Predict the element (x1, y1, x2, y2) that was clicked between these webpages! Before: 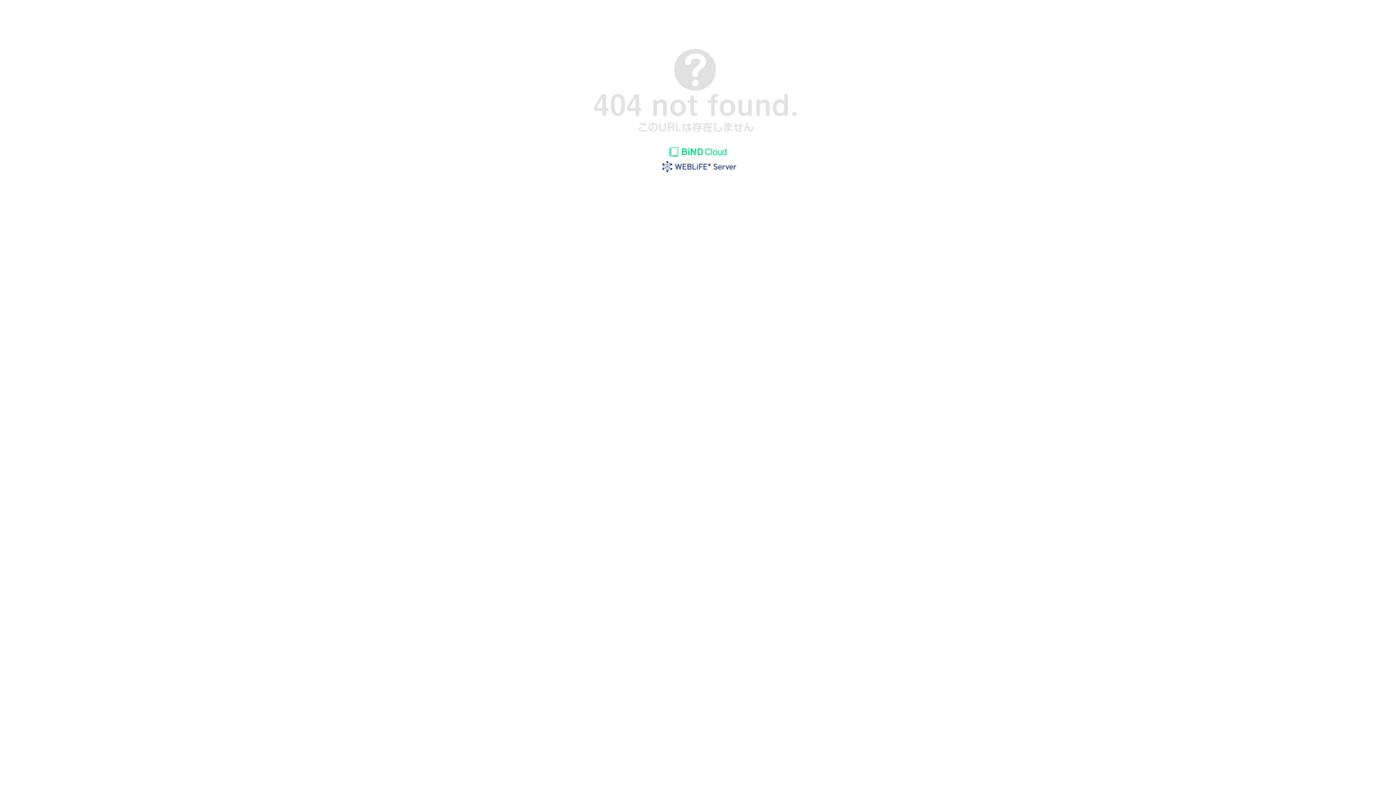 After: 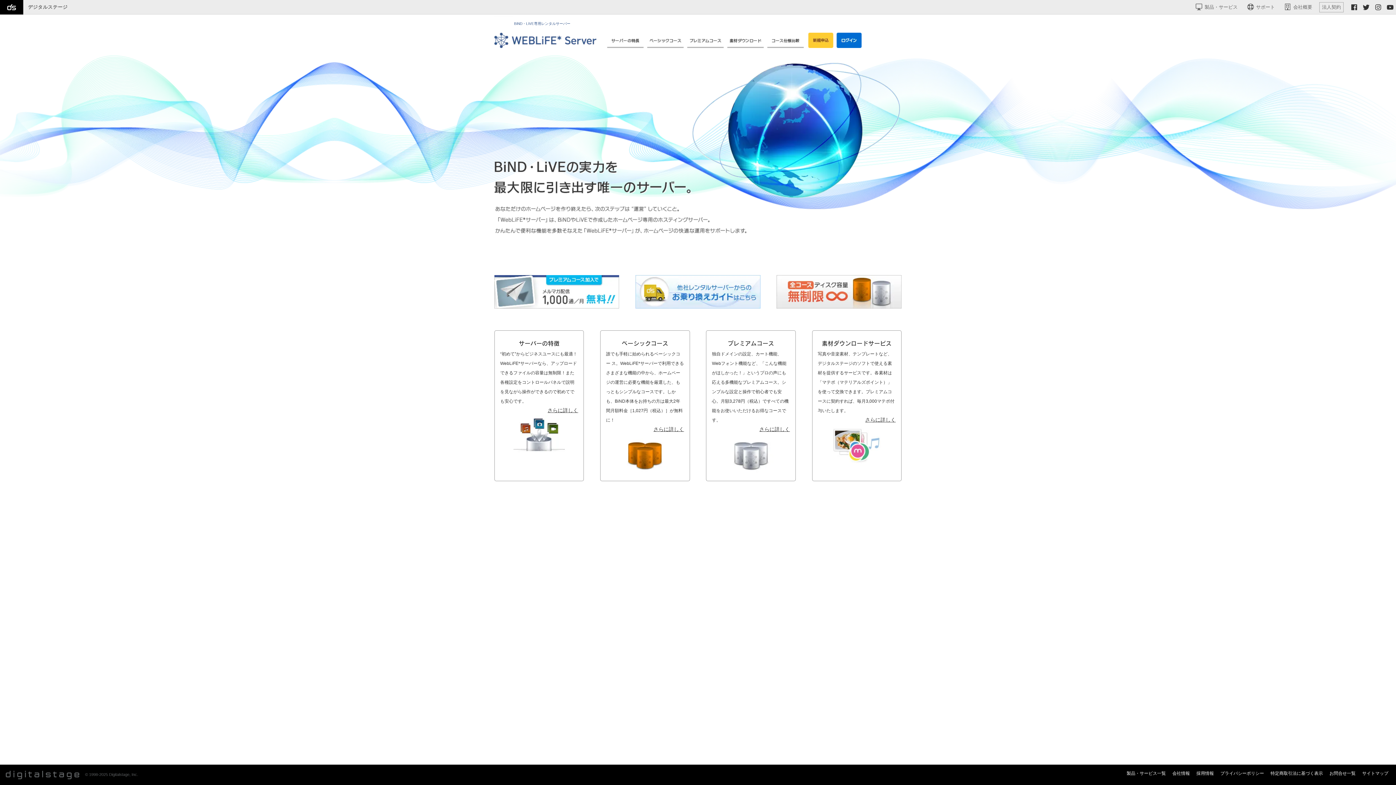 Action: bbox: (655, 169, 740, 175)